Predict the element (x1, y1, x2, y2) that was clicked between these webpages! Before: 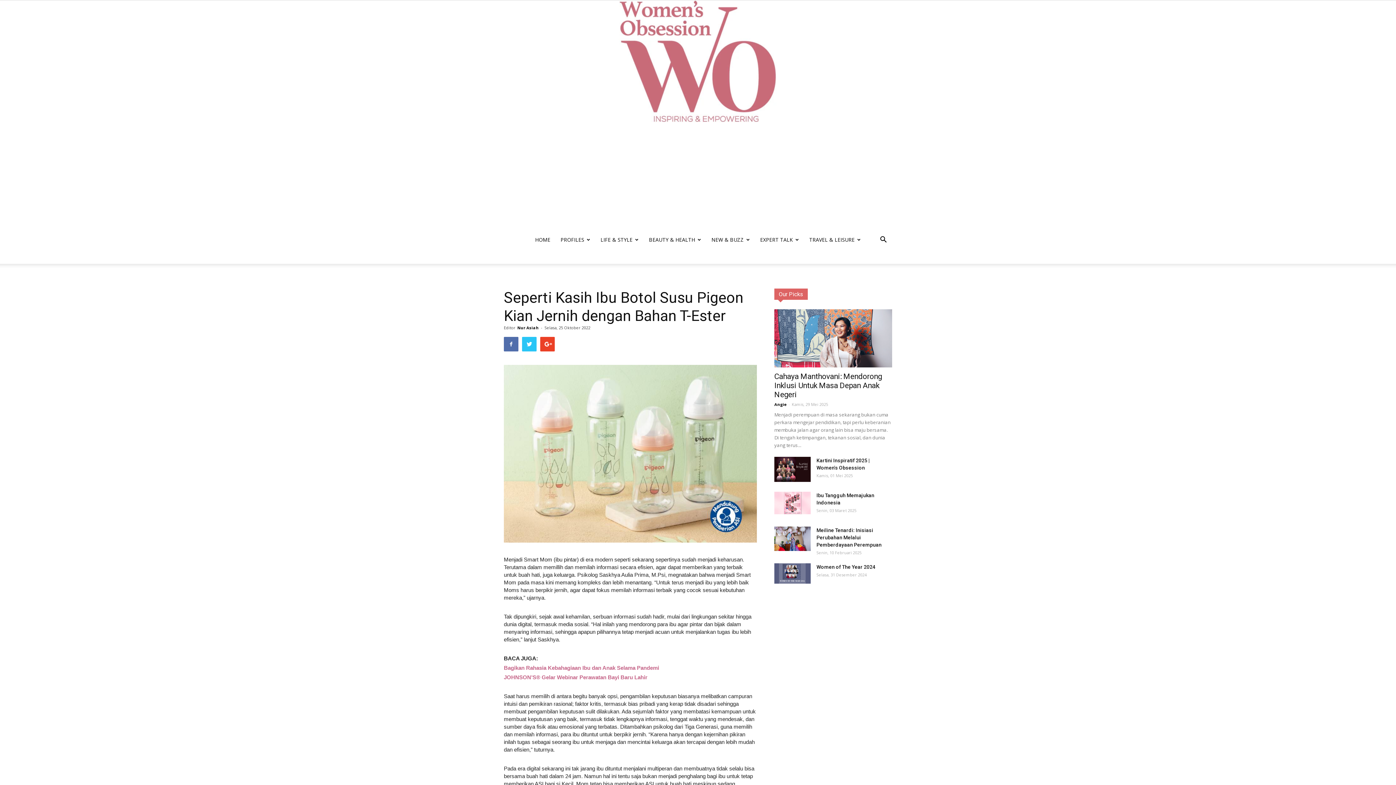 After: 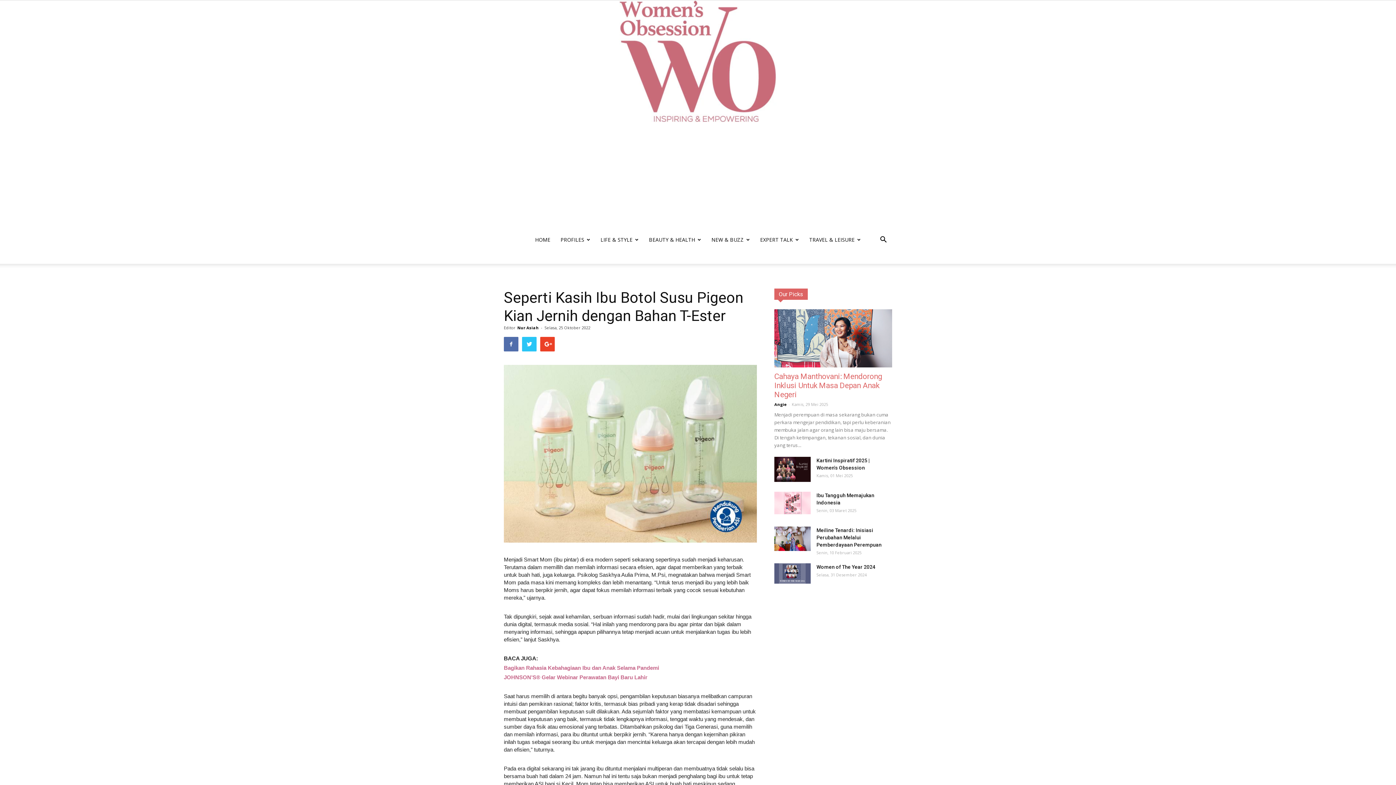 Action: label: Angie bbox: (774, 401, 786, 407)